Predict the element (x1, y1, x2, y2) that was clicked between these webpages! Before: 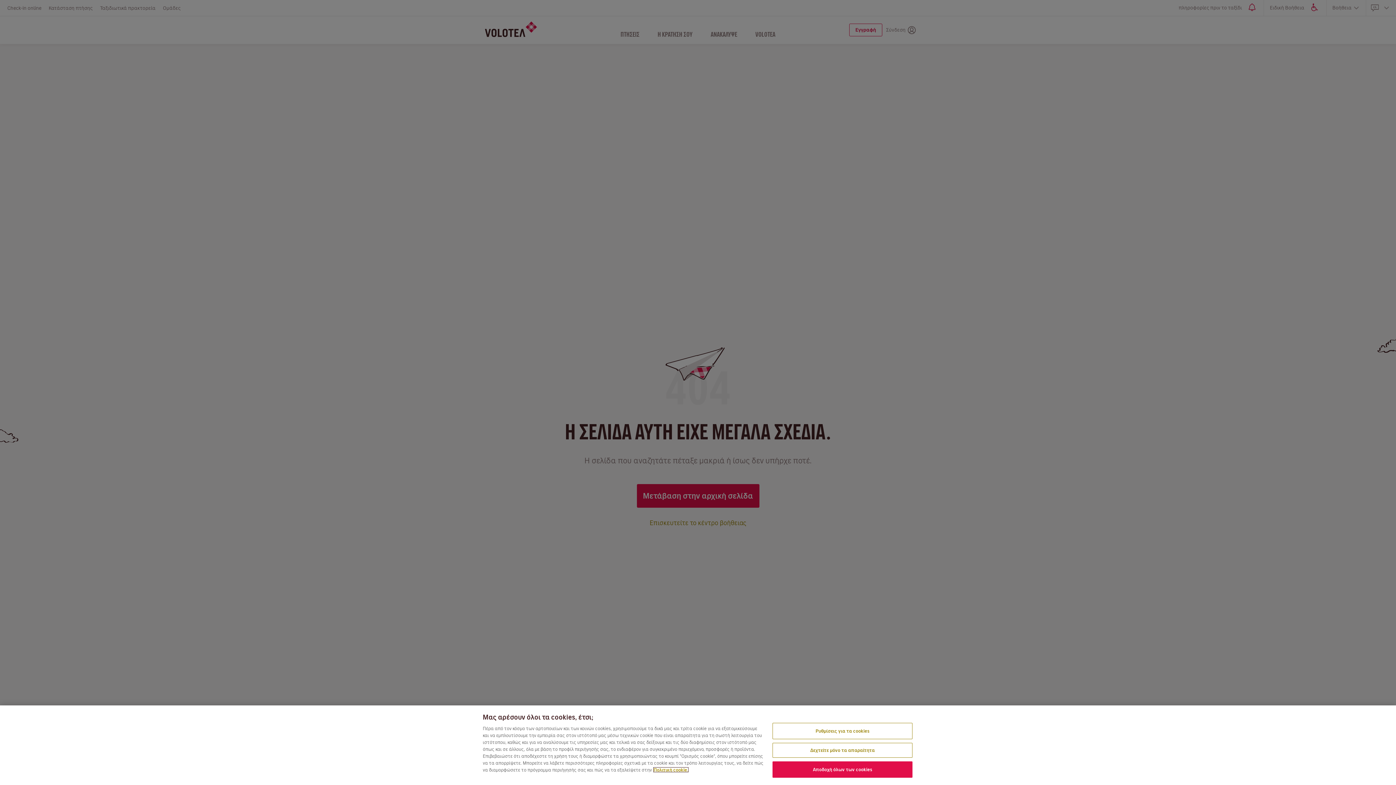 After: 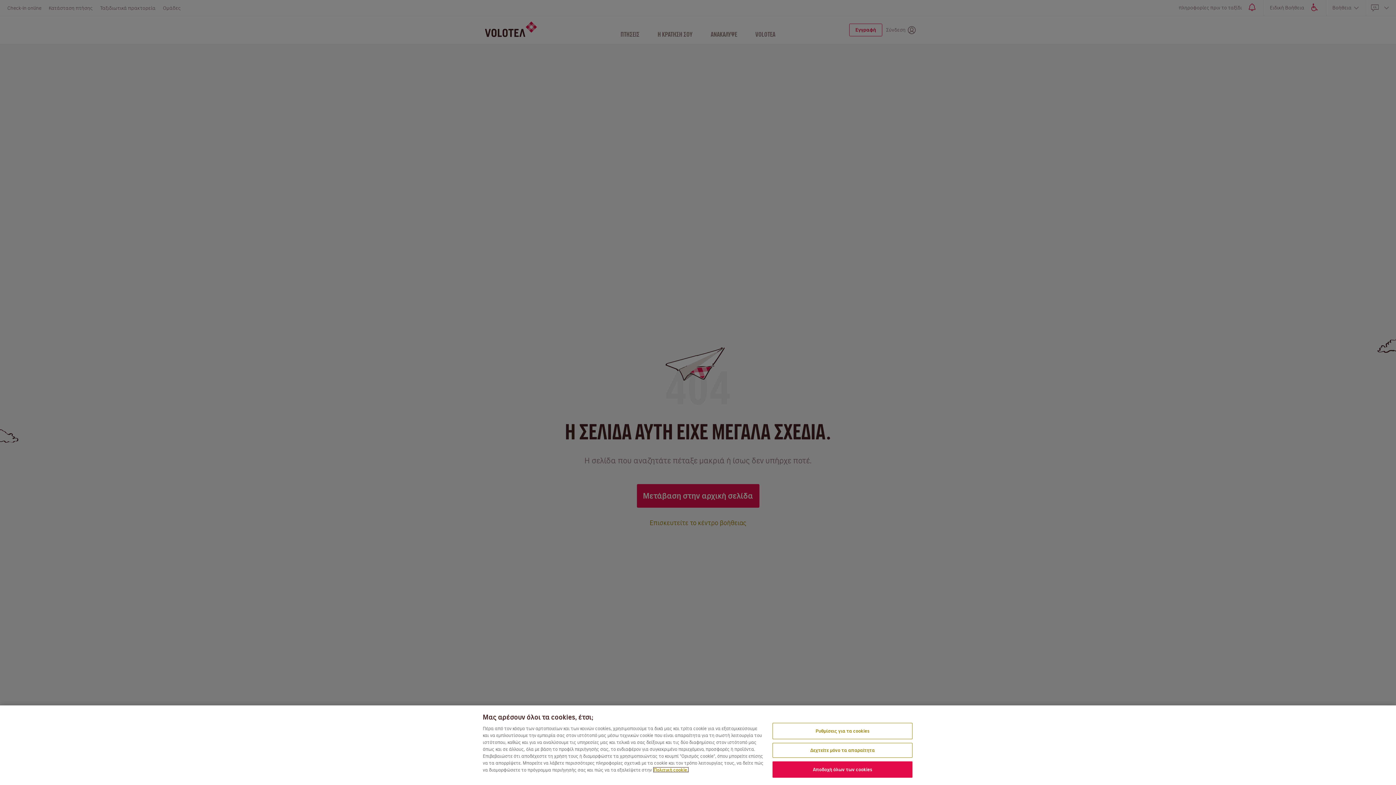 Action: label: Περισσότερες πληροφορίες σχετικά με το απόρρητό σας, ανοίγει σε νέα καρτέλα bbox: (653, 767, 688, 772)